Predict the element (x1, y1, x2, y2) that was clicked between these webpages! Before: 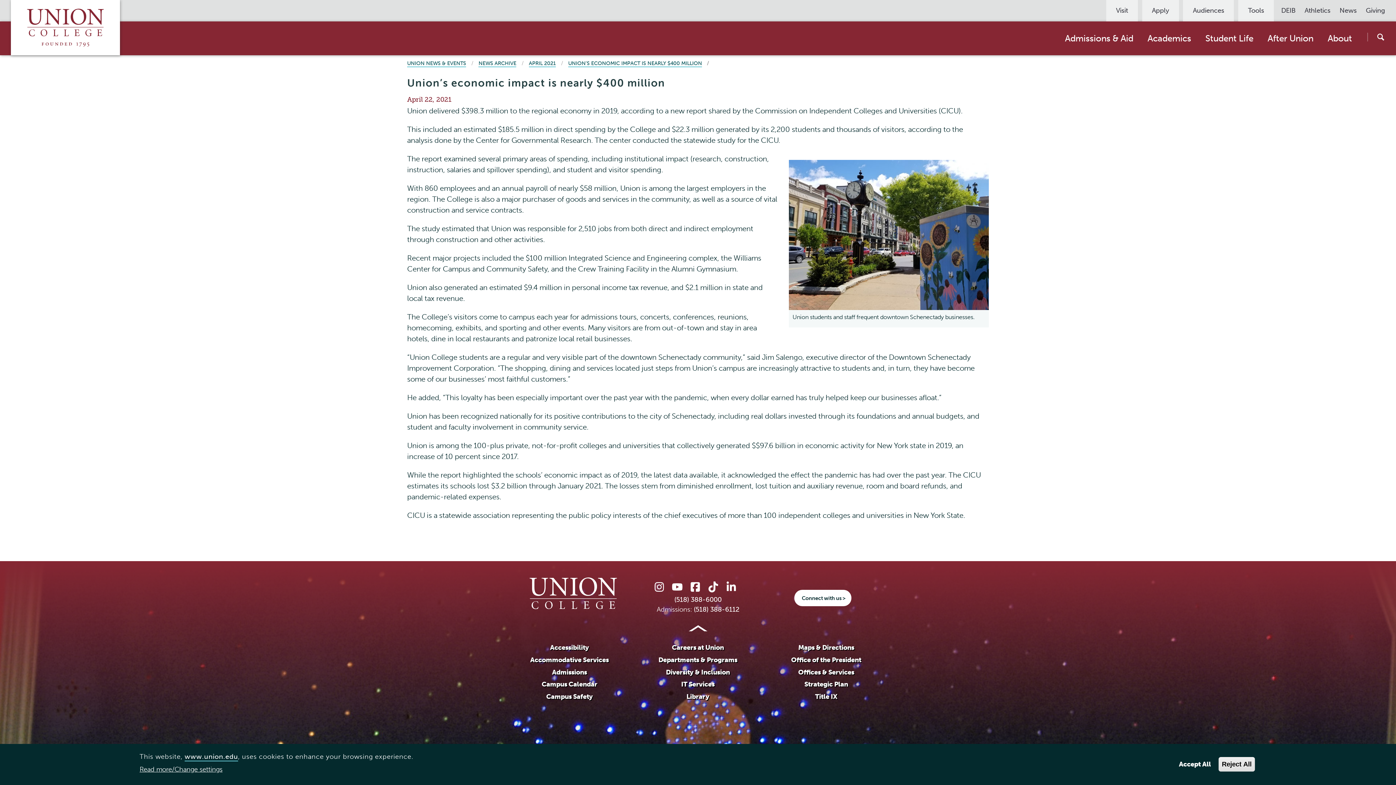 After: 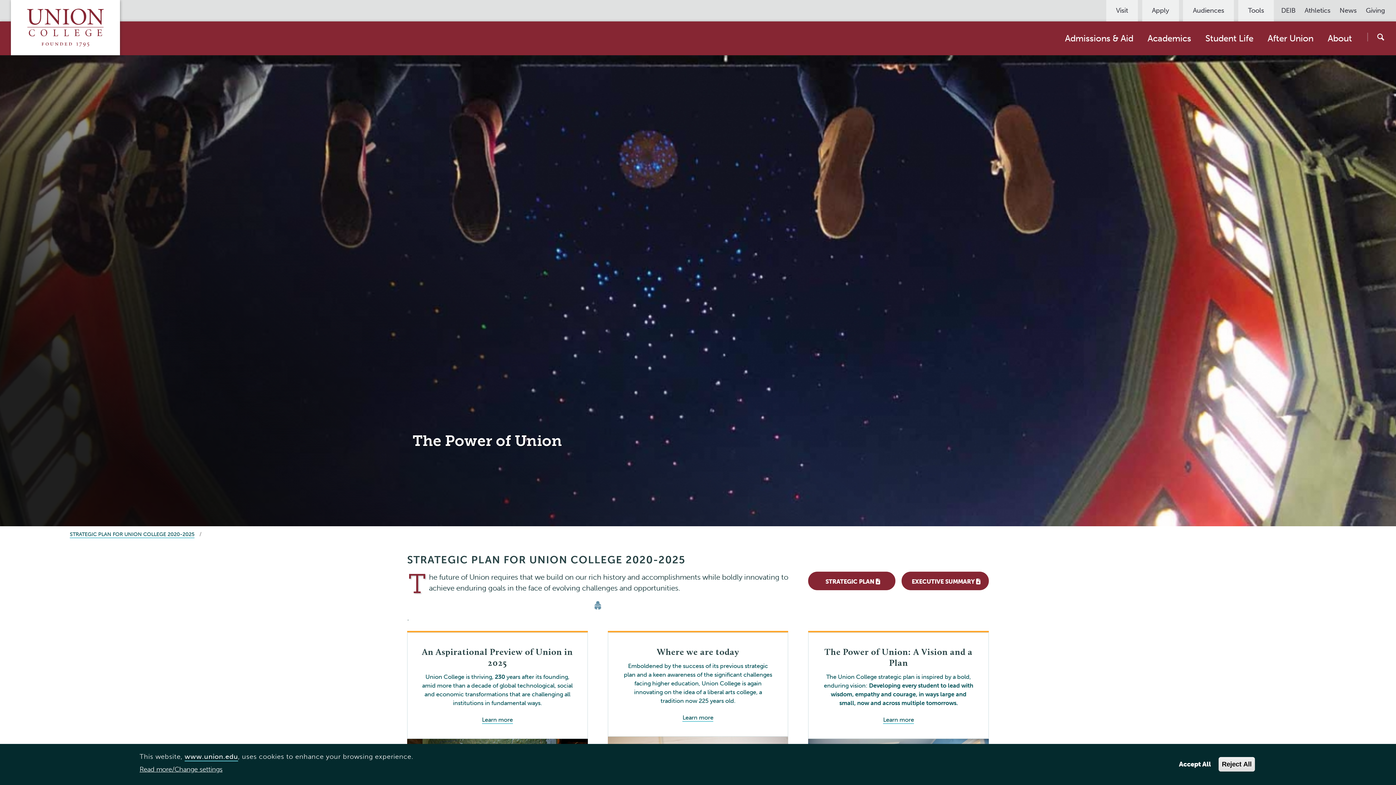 Action: label: Strategic Plan bbox: (804, 680, 848, 689)